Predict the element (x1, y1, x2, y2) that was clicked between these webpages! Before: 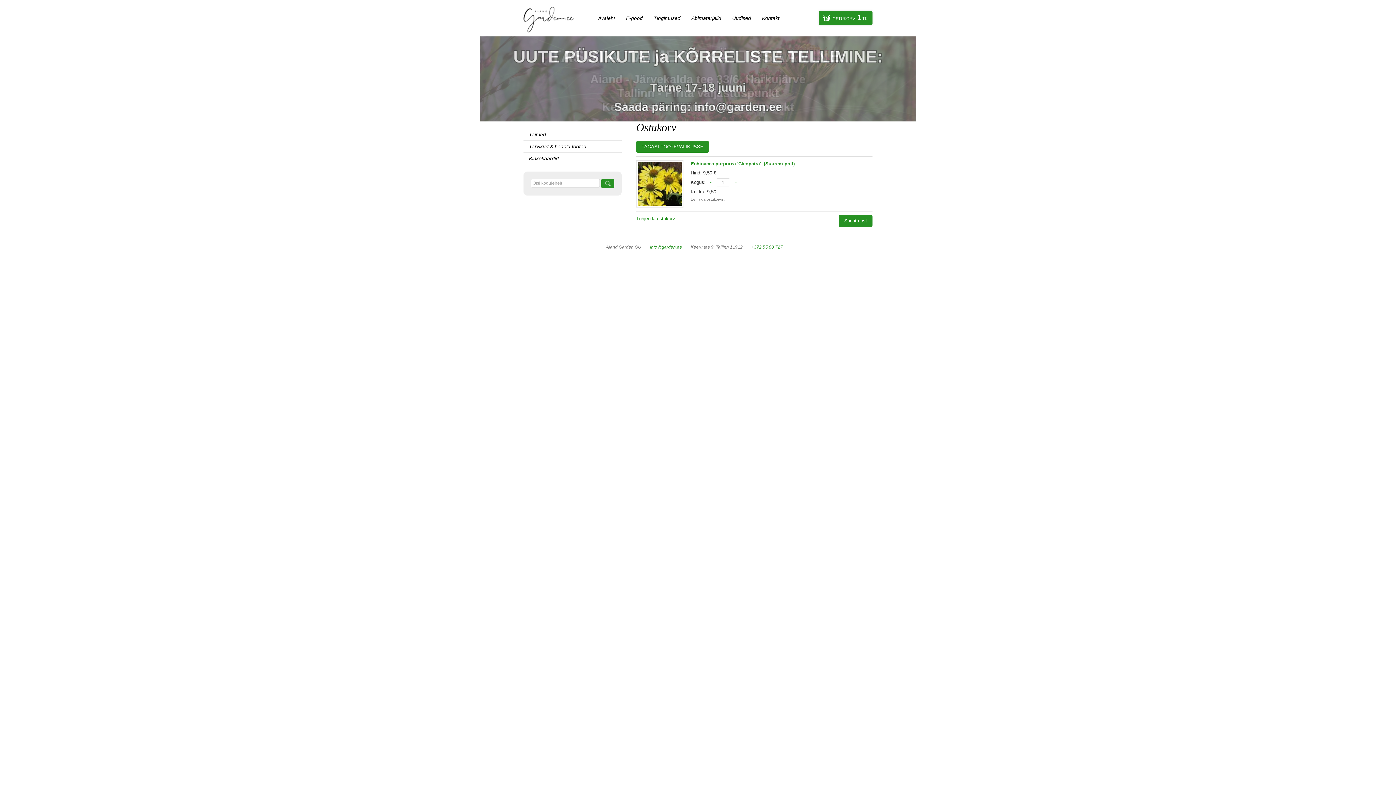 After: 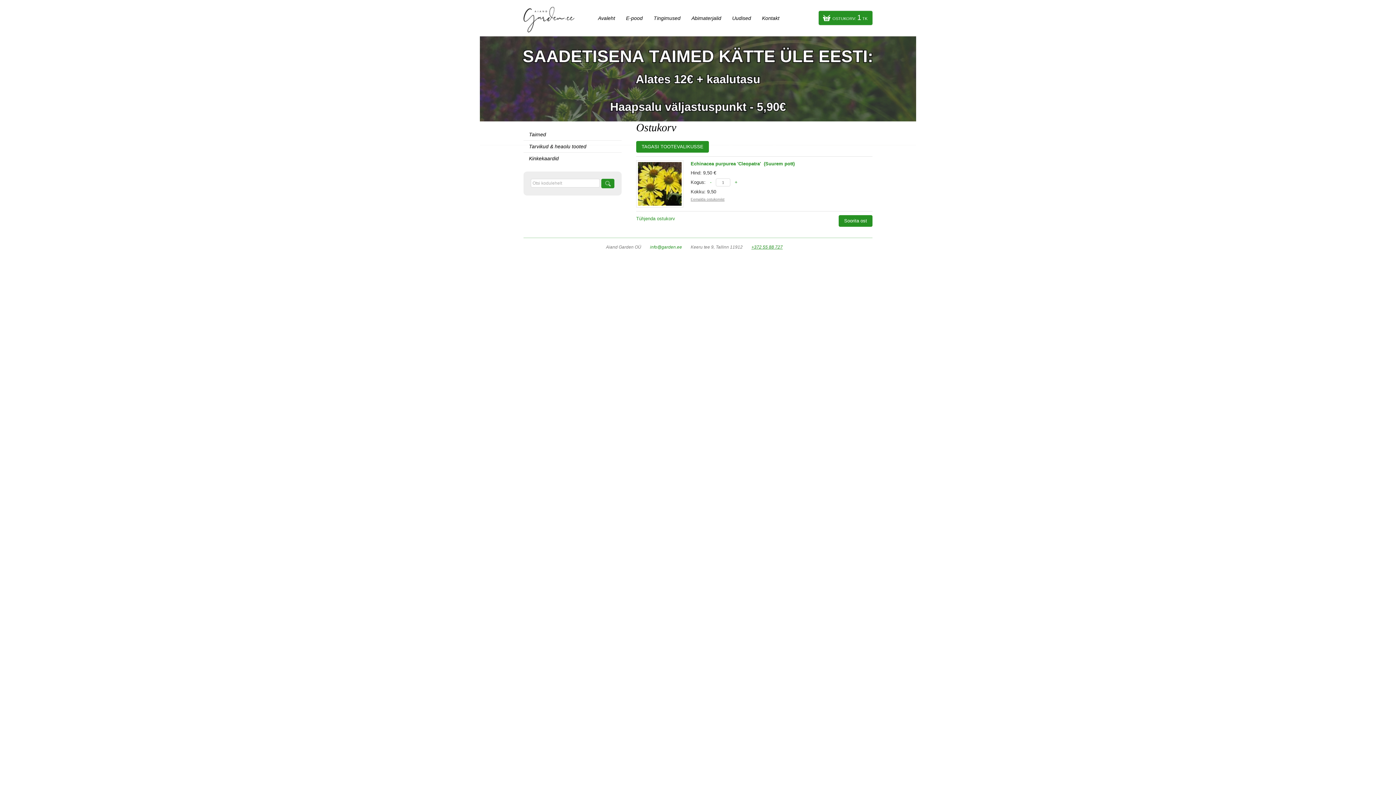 Action: bbox: (751, 244, 782, 249) label: +372 55 88 727